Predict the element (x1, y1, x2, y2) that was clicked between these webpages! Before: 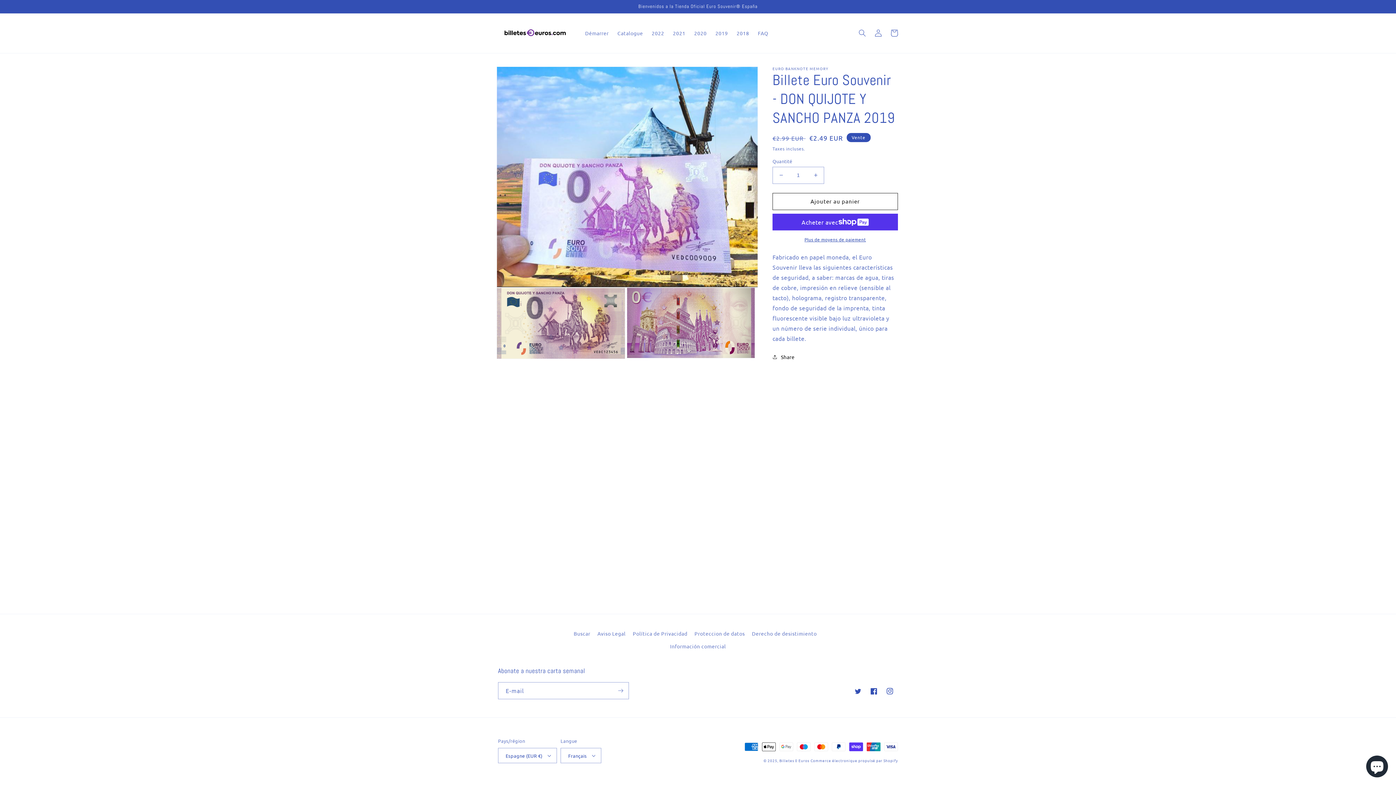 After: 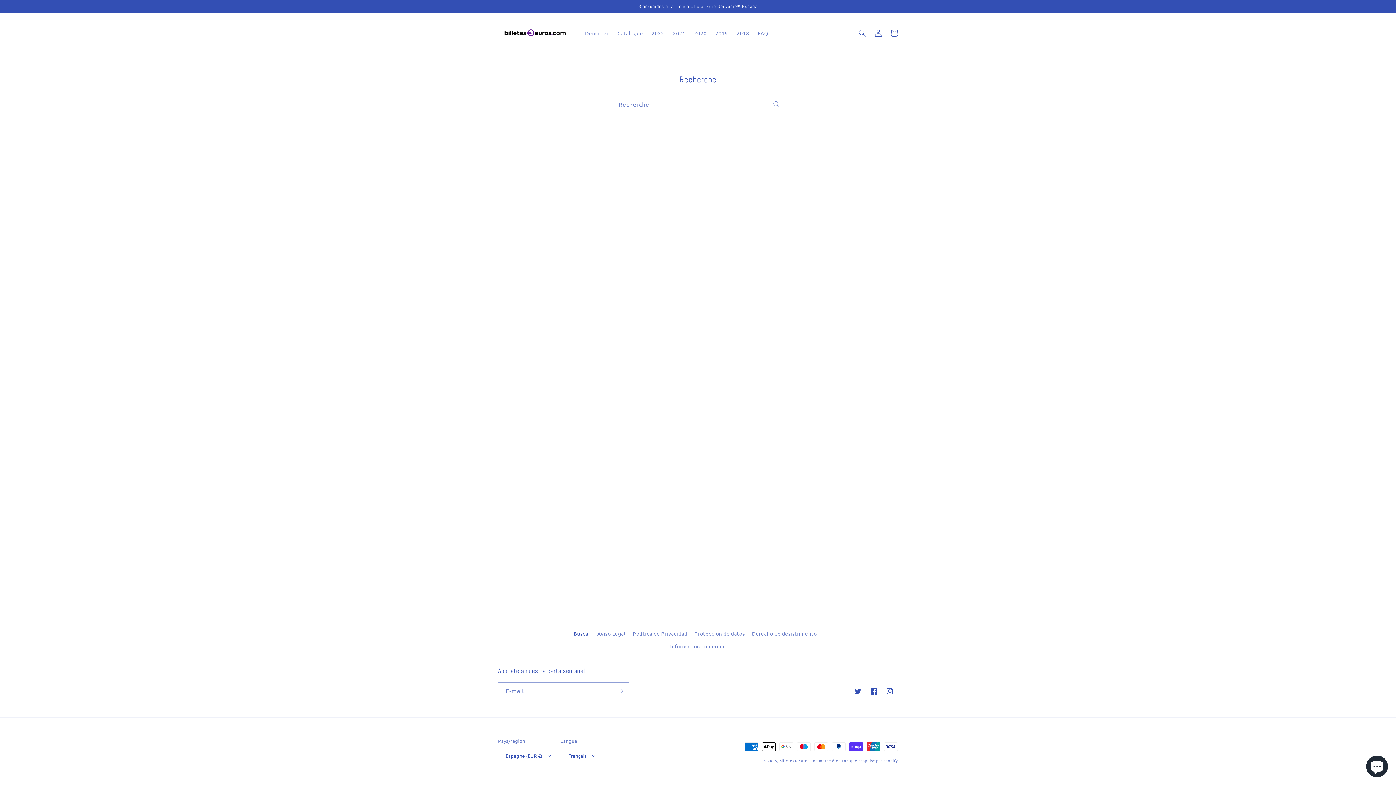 Action: label: Buscar bbox: (573, 629, 590, 640)